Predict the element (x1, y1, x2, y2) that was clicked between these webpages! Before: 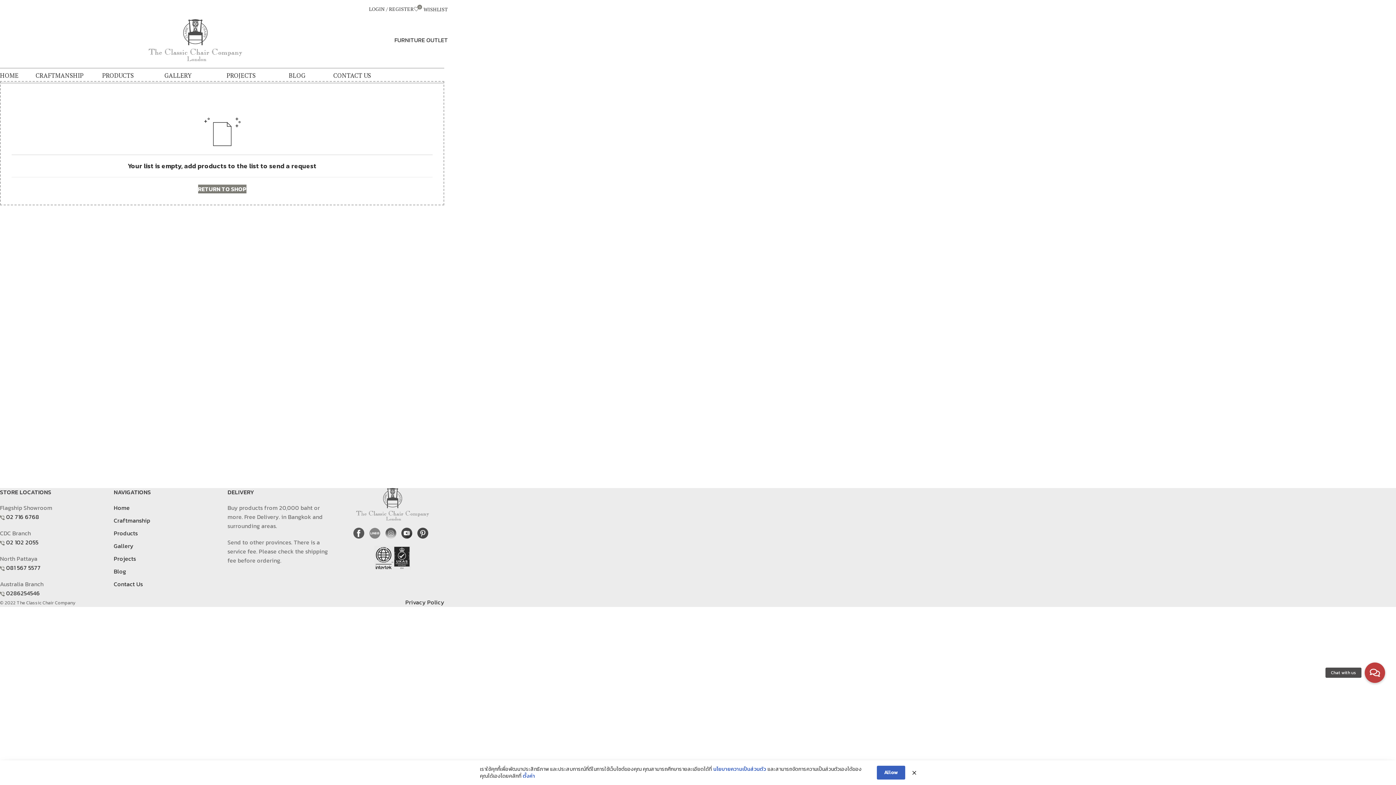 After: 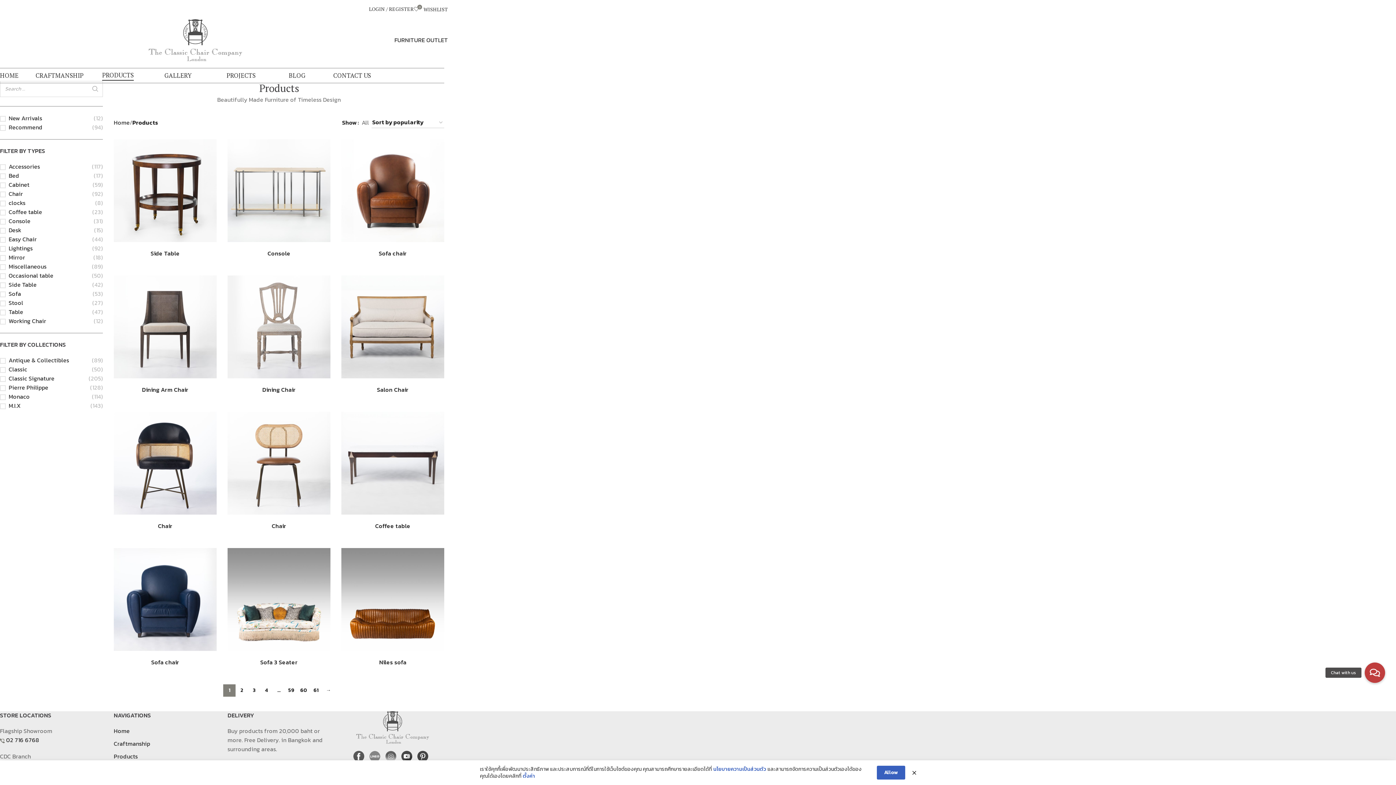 Action: label: PRODUCTS bbox: (102, 68, 164, 82)